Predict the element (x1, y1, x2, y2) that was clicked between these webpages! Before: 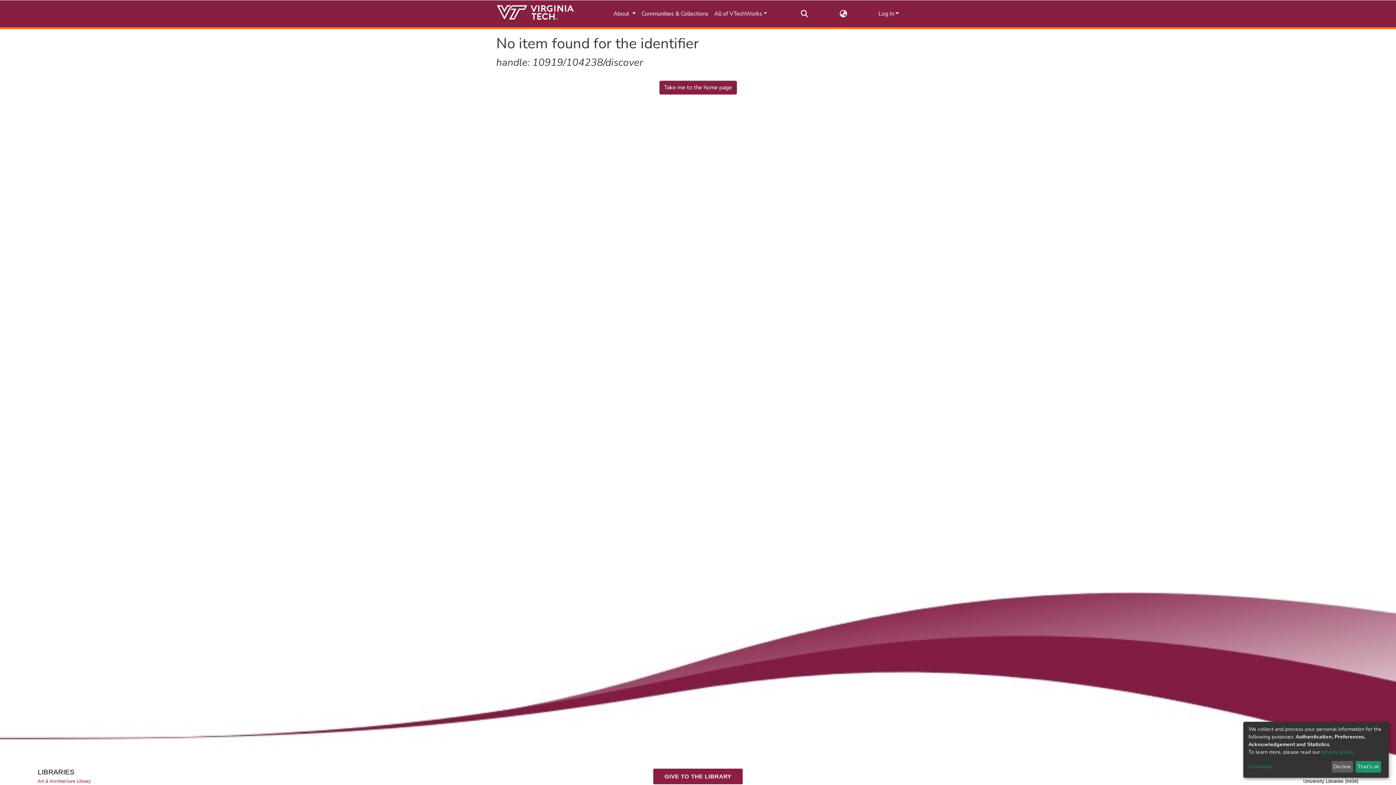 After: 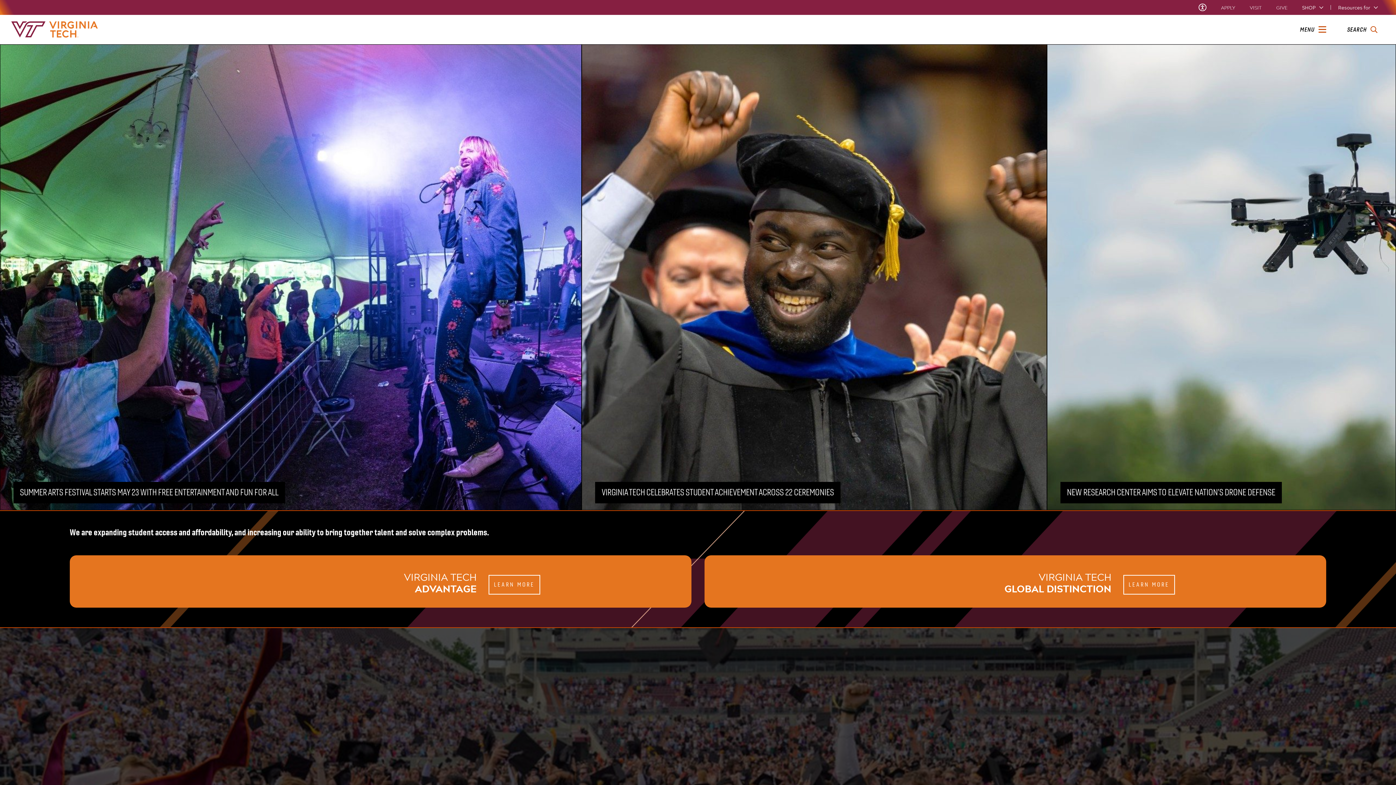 Action: bbox: (496, 2, 574, 24)